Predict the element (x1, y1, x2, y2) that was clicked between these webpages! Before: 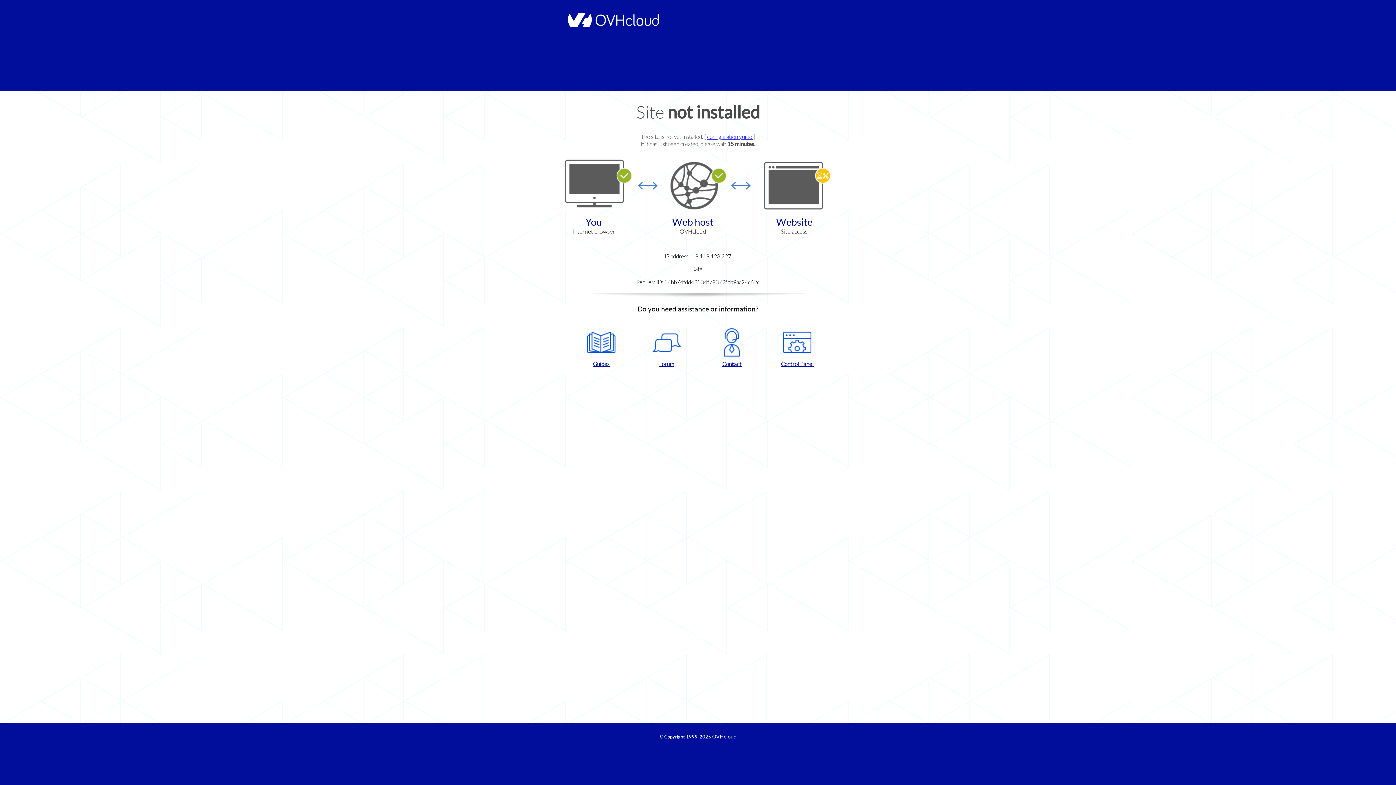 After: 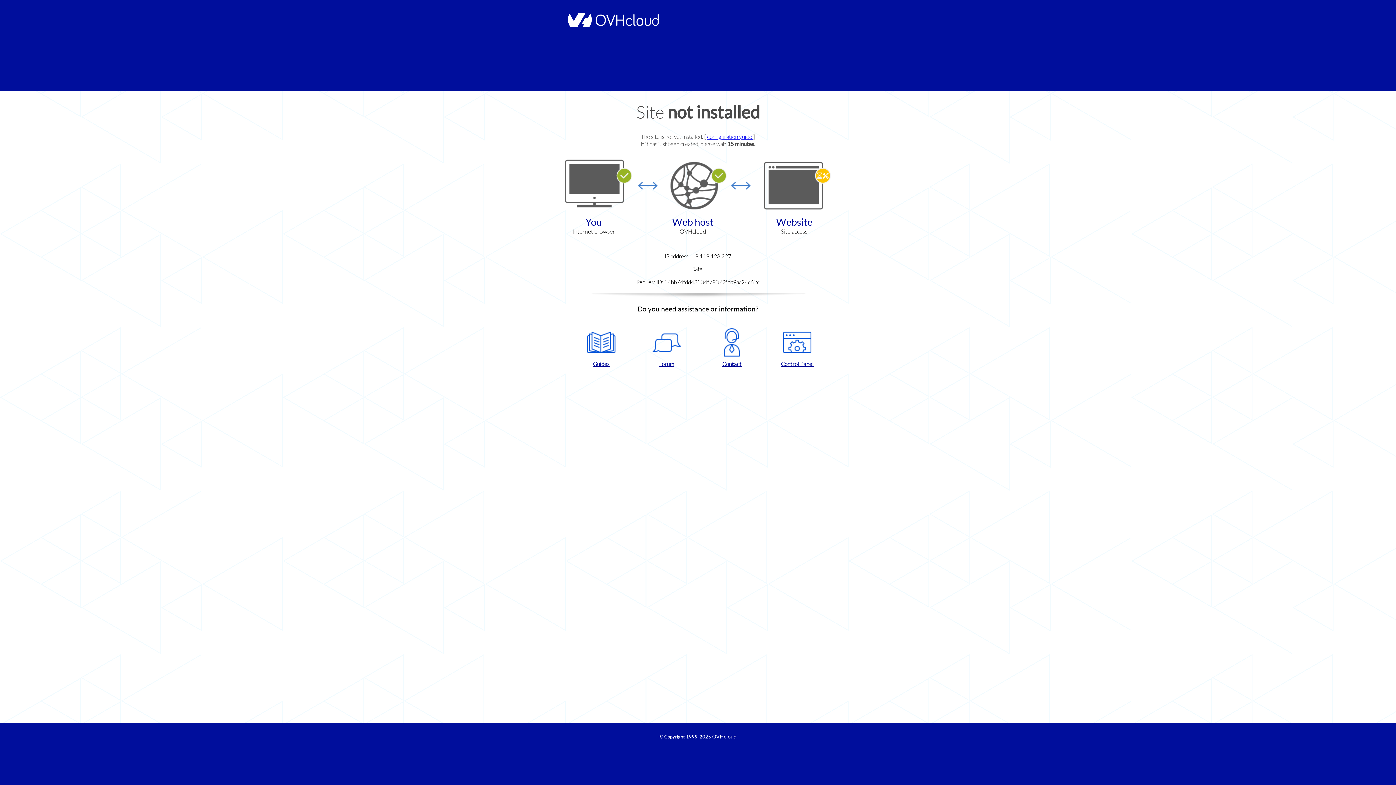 Action: label: Contact bbox: (702, 328, 761, 367)